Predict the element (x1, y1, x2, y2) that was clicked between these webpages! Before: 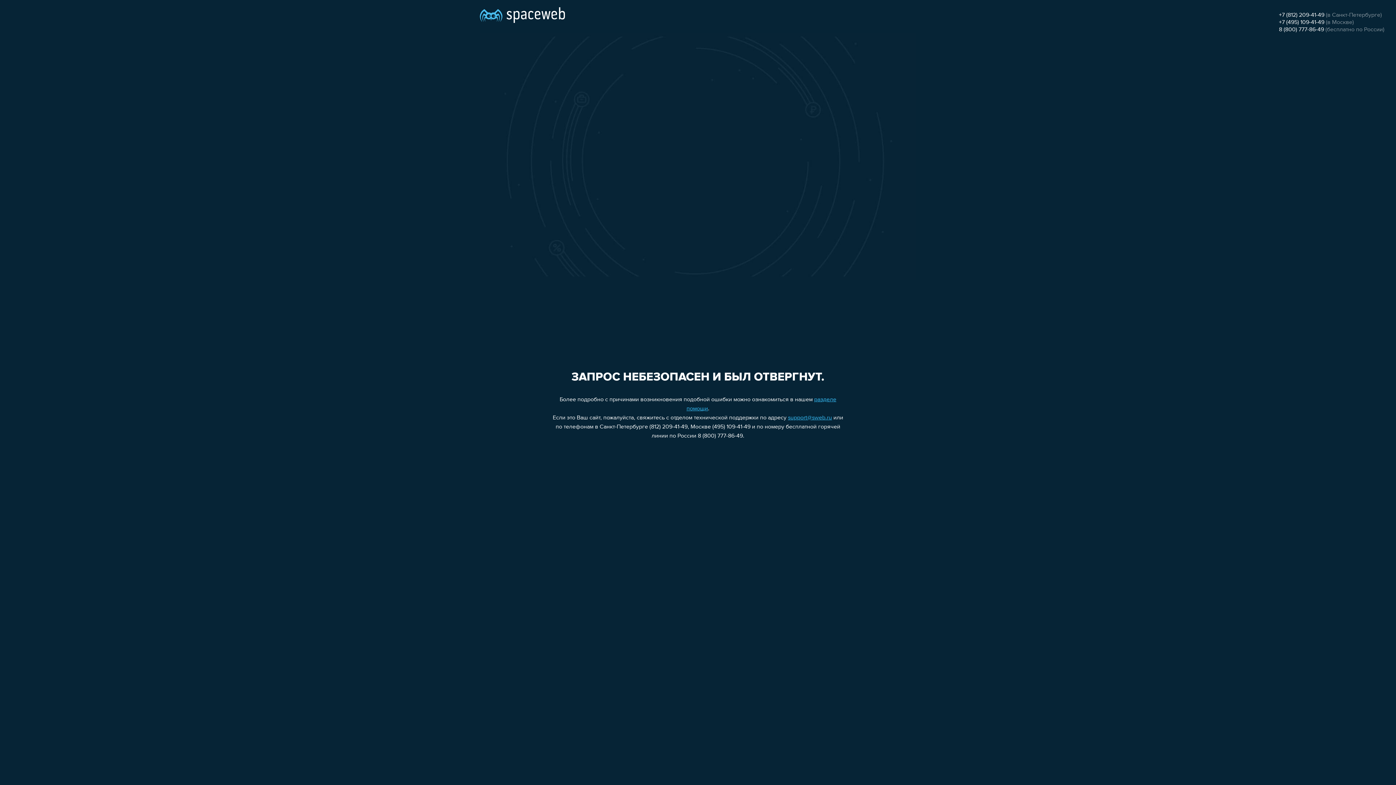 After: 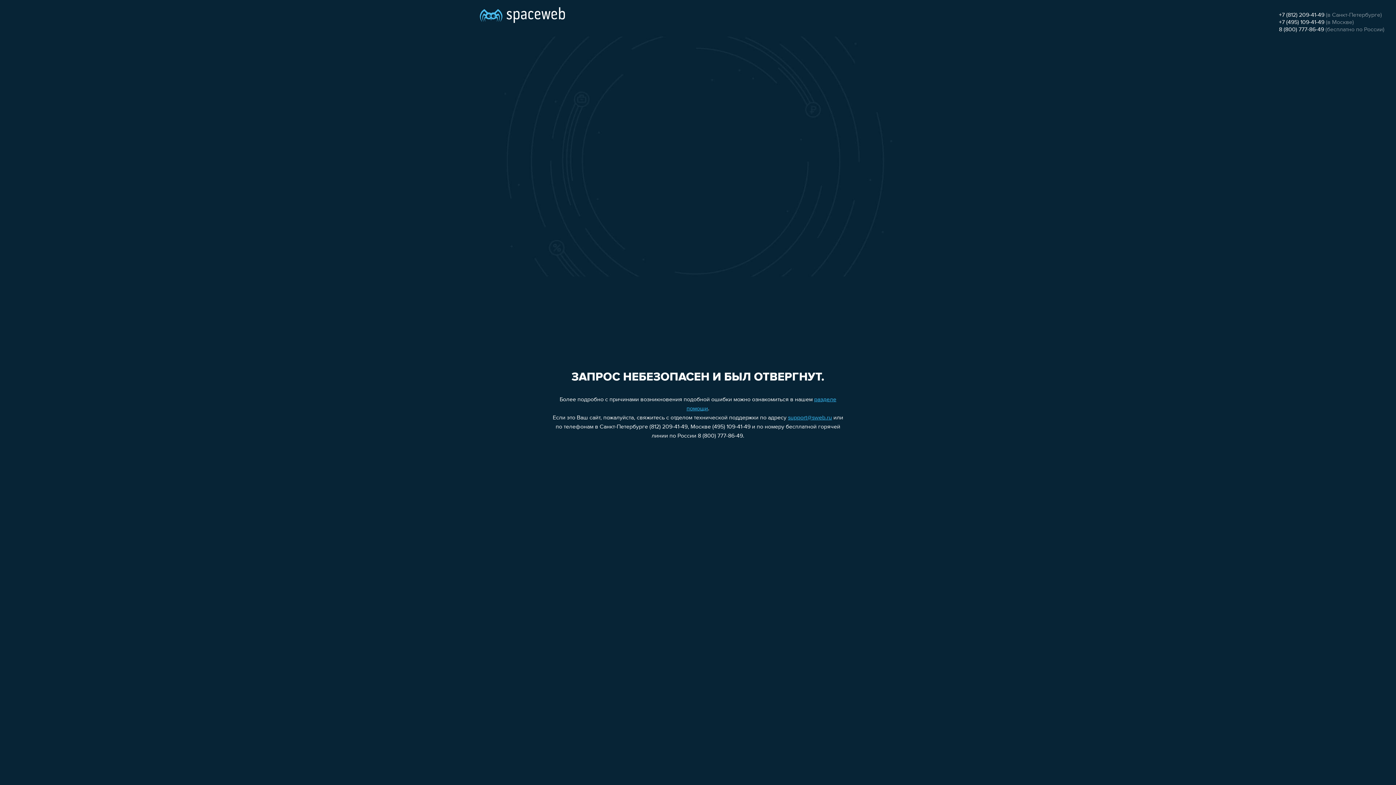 Action: label: 8 (800) 777-86-49 bbox: (1279, 26, 1324, 32)